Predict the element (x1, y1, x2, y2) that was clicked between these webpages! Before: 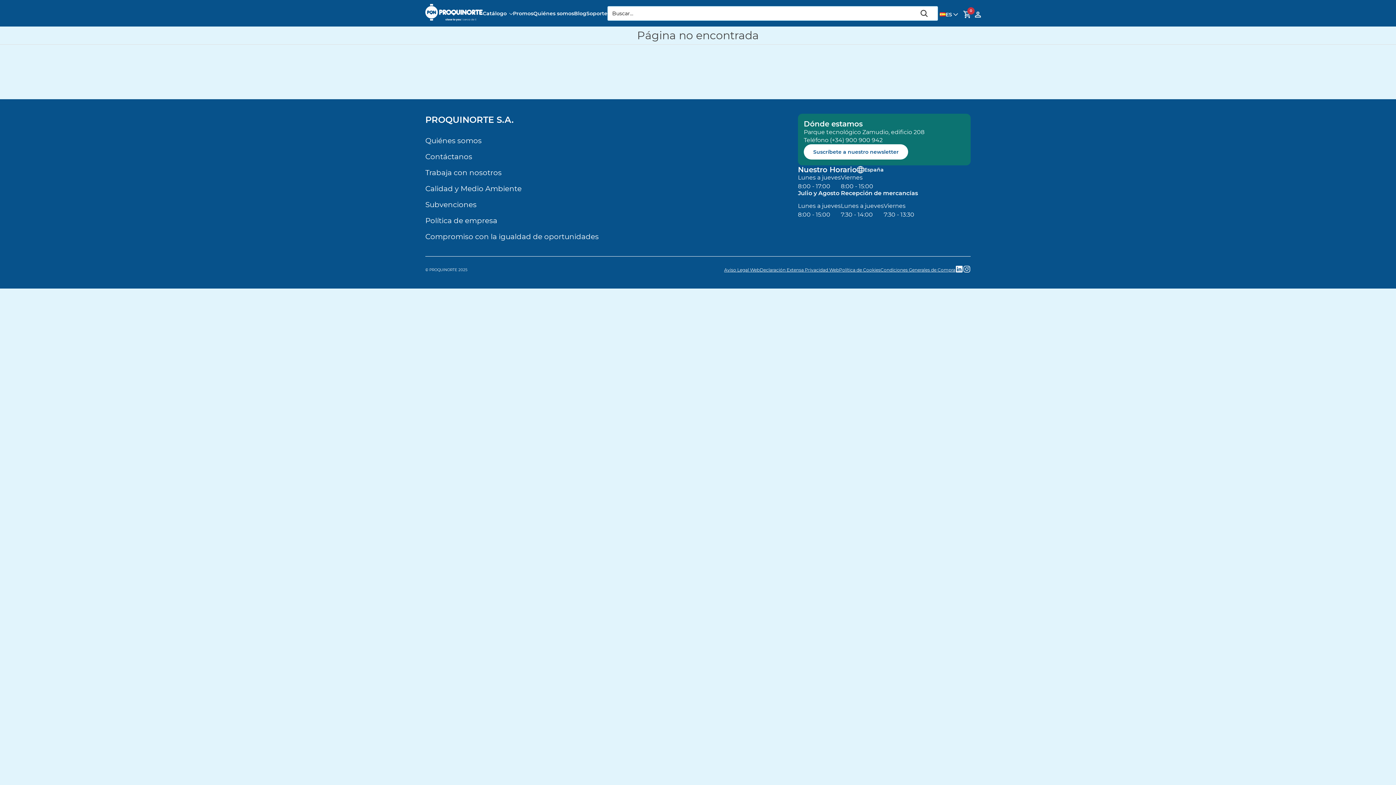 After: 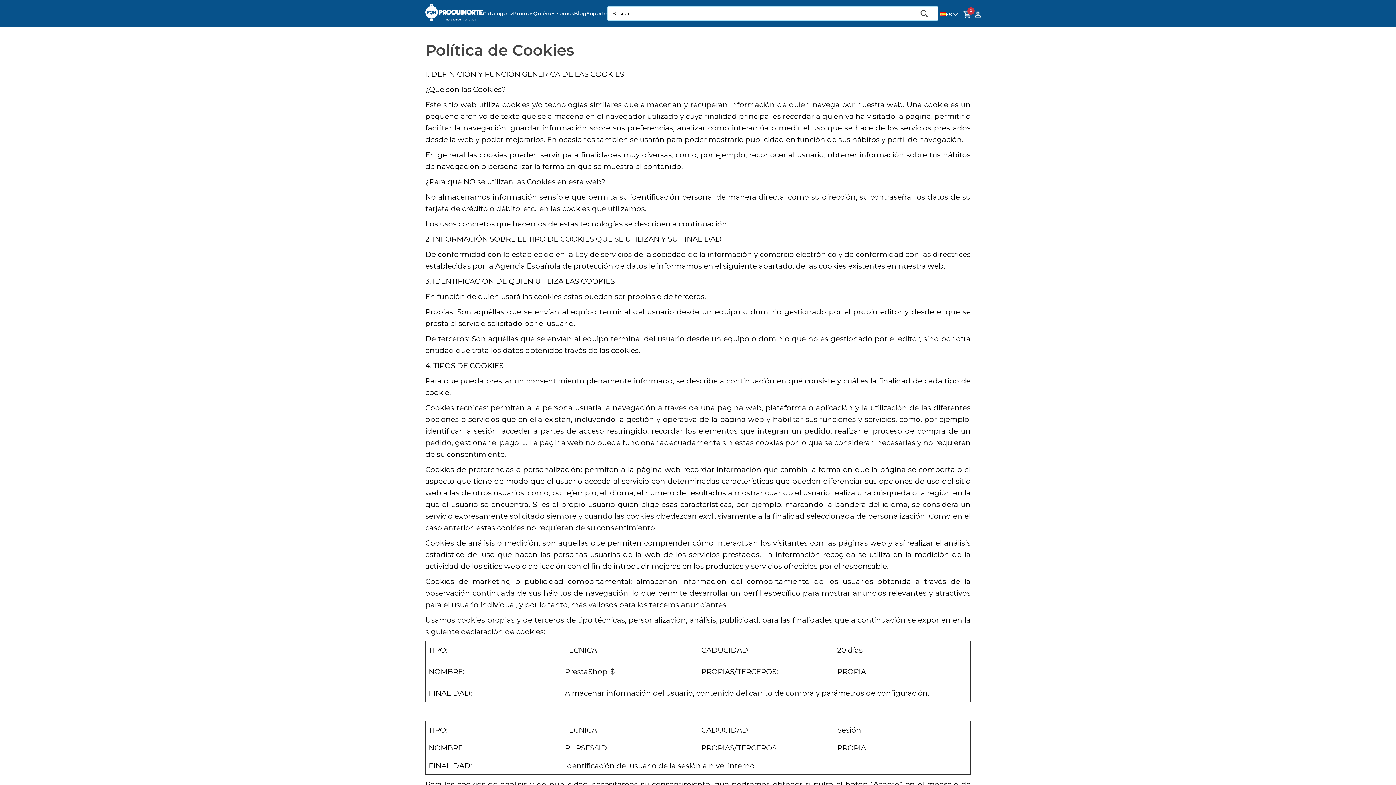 Action: label: Política de Cookies bbox: (839, 267, 880, 272)